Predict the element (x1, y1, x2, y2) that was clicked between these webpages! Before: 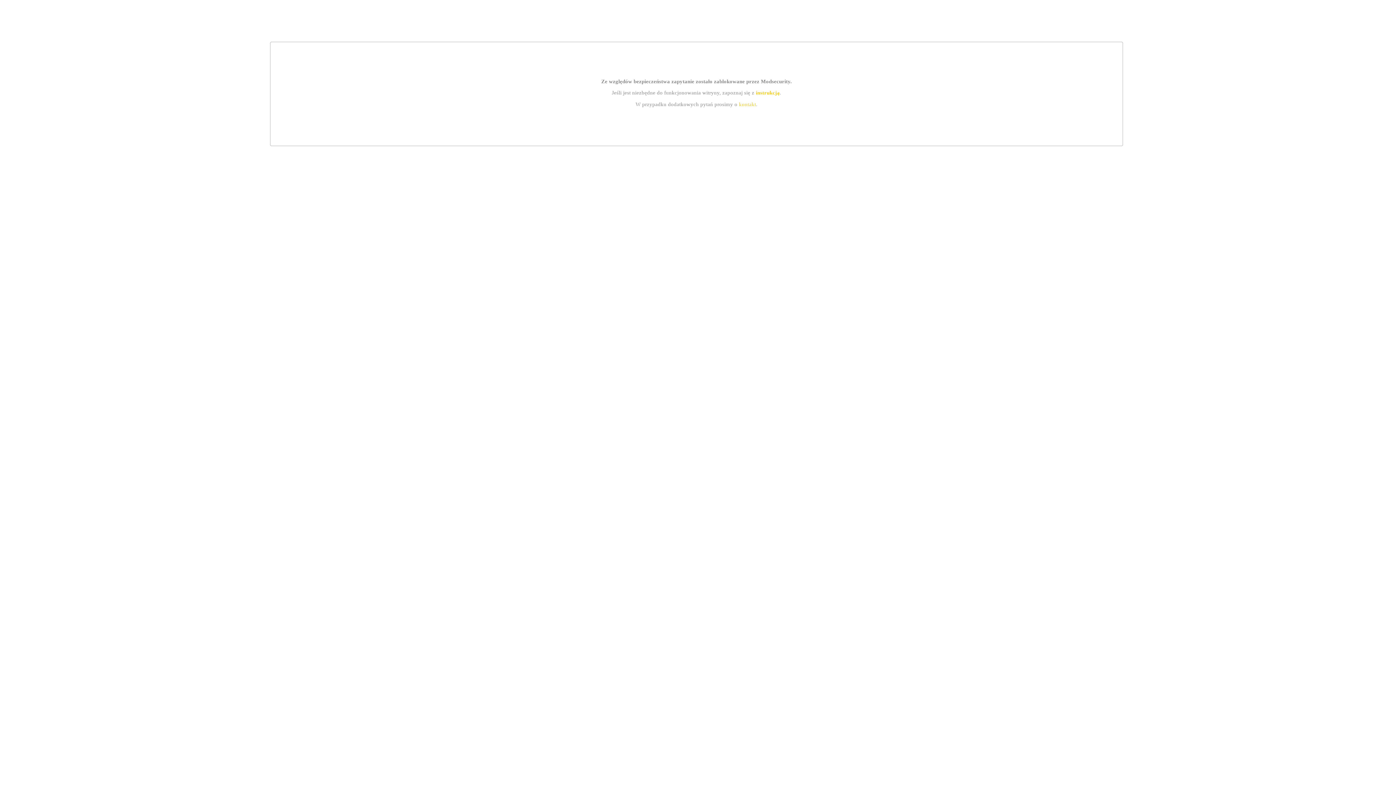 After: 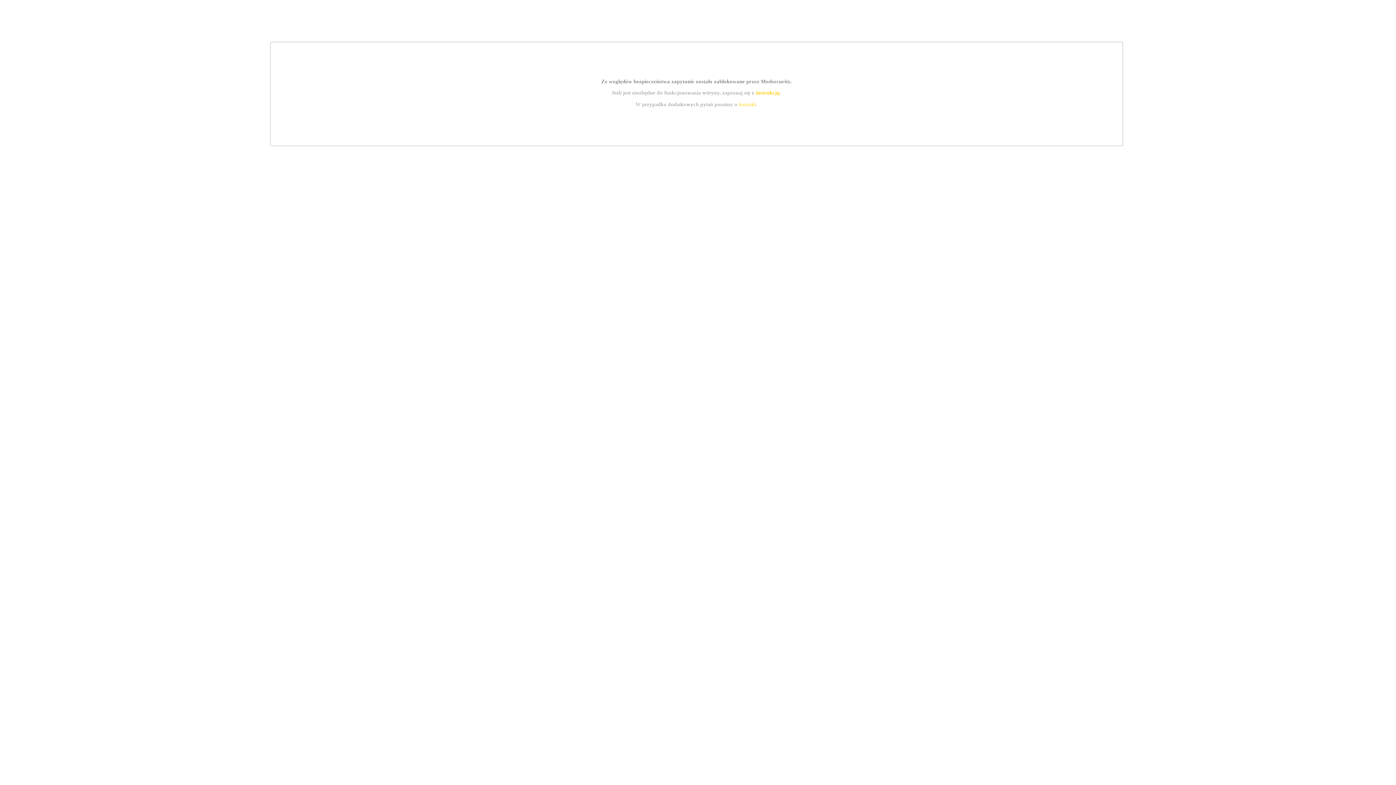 Action: label: instrukcją bbox: (755, 89, 779, 95)